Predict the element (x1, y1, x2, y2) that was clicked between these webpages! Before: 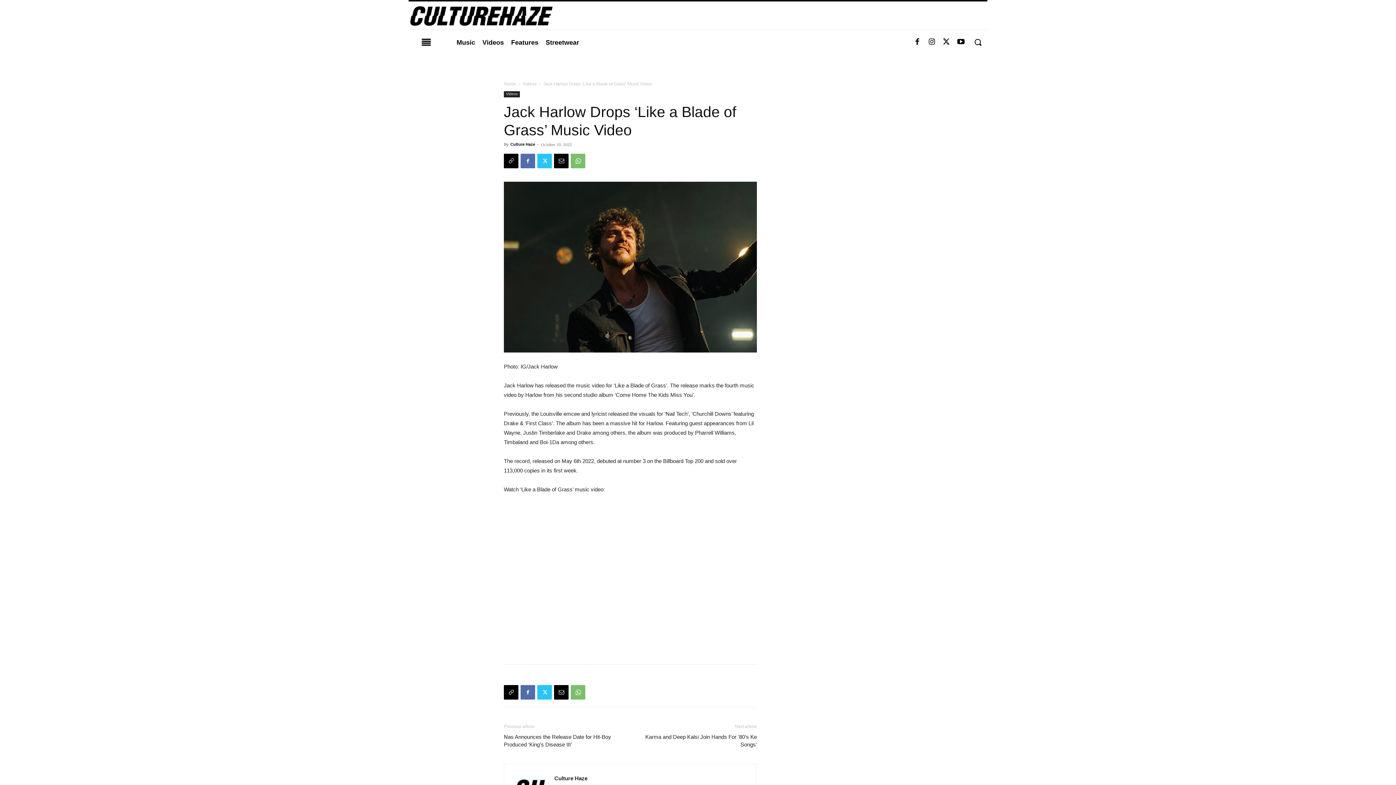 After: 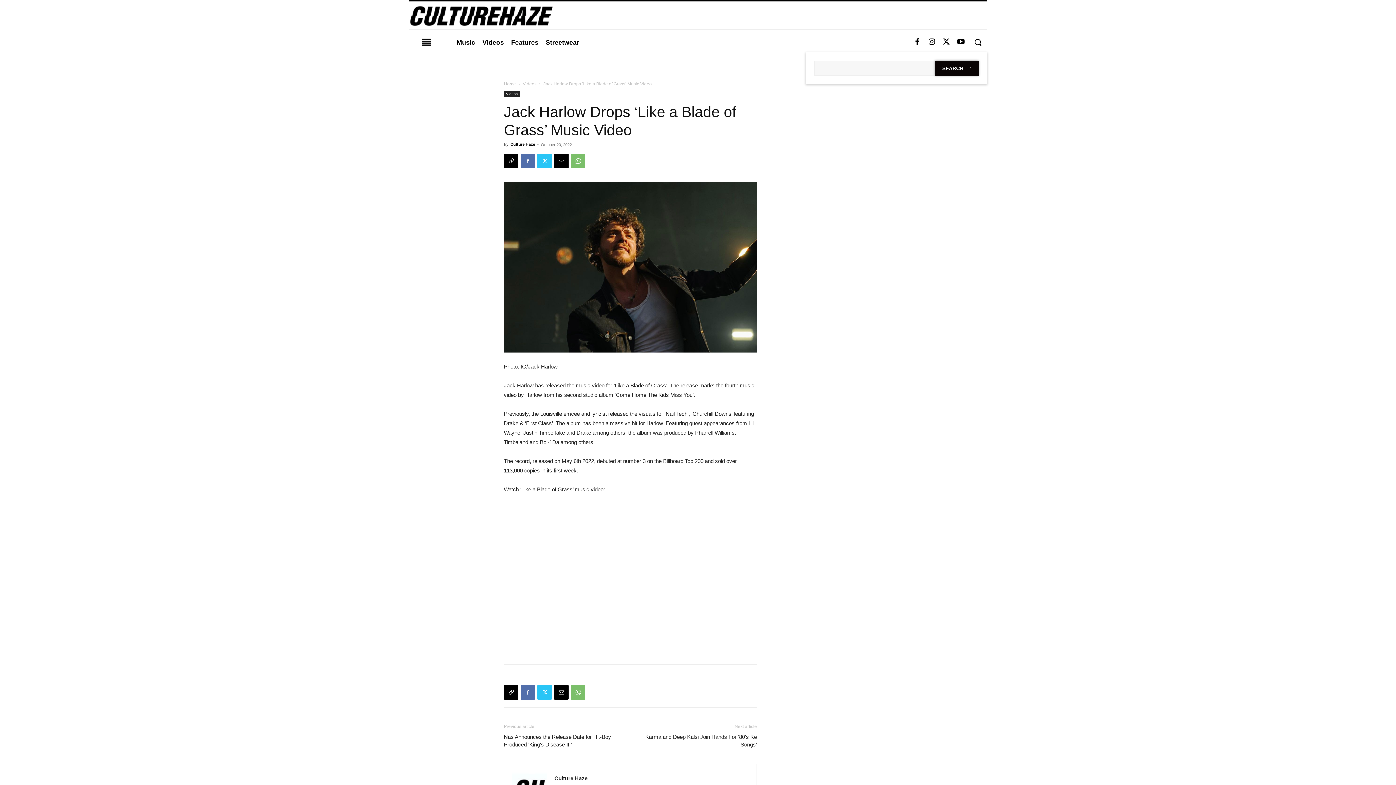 Action: label: Search bbox: (968, 32, 987, 51)